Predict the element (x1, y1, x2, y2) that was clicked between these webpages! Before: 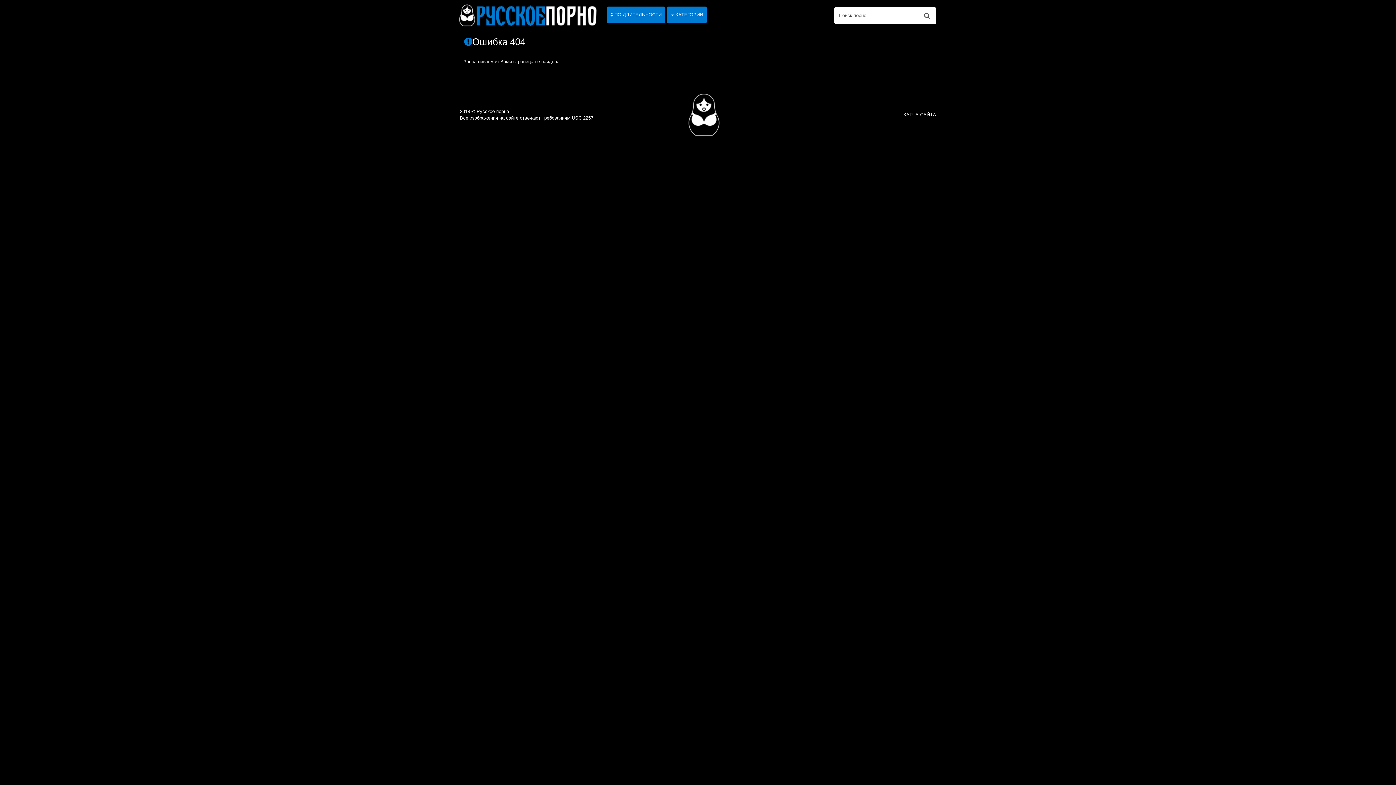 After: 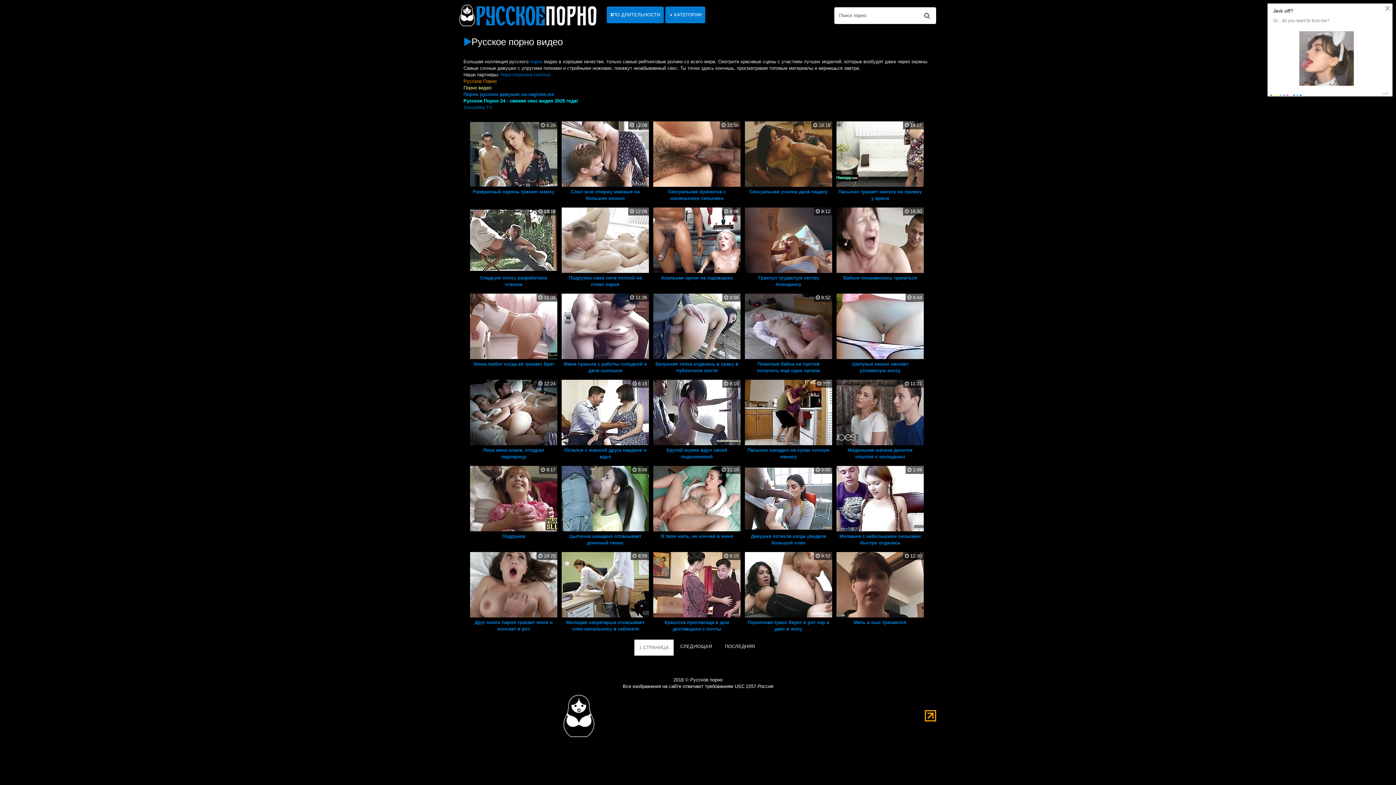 Action: bbox: (457, 3, 598, 27)